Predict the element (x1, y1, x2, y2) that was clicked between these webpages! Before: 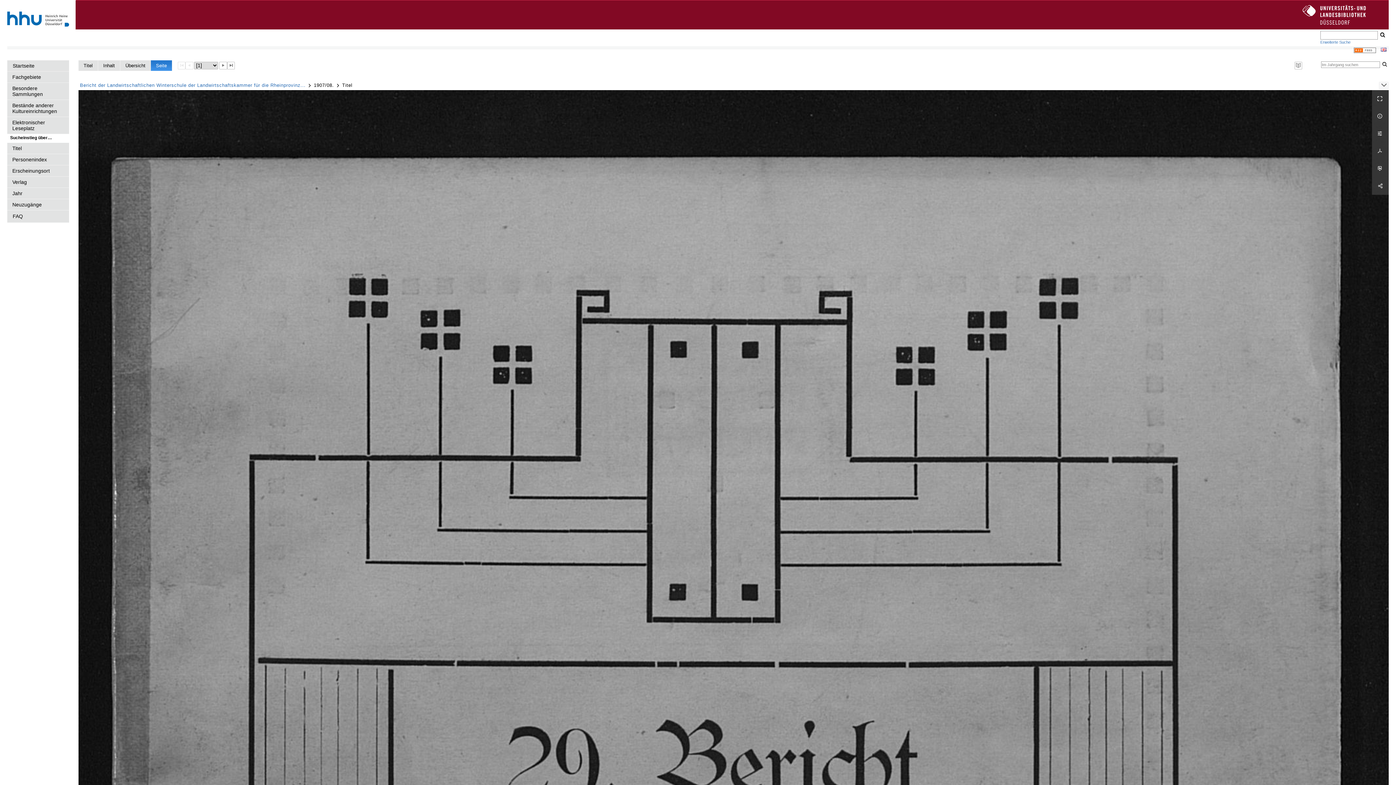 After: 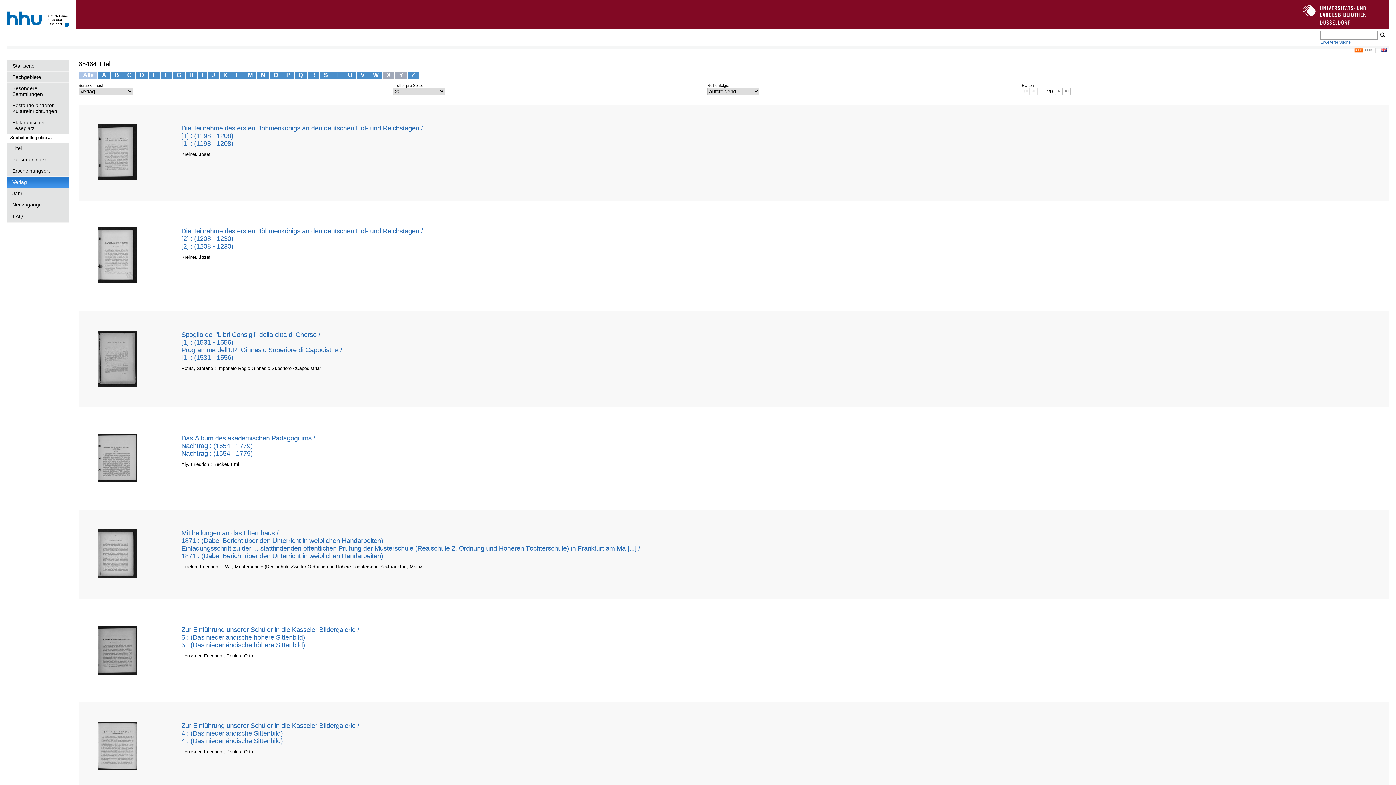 Action: bbox: (7, 176, 69, 188) label: Verlag